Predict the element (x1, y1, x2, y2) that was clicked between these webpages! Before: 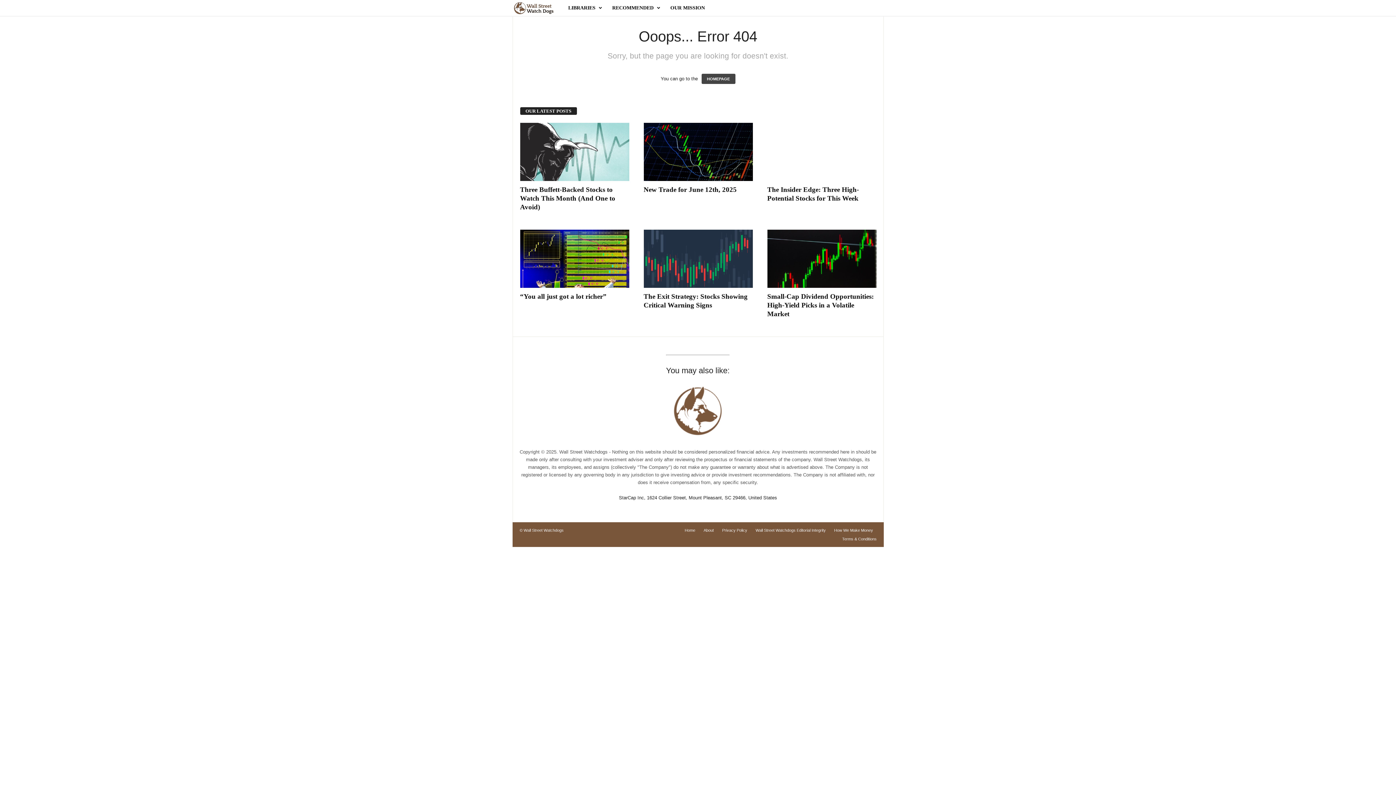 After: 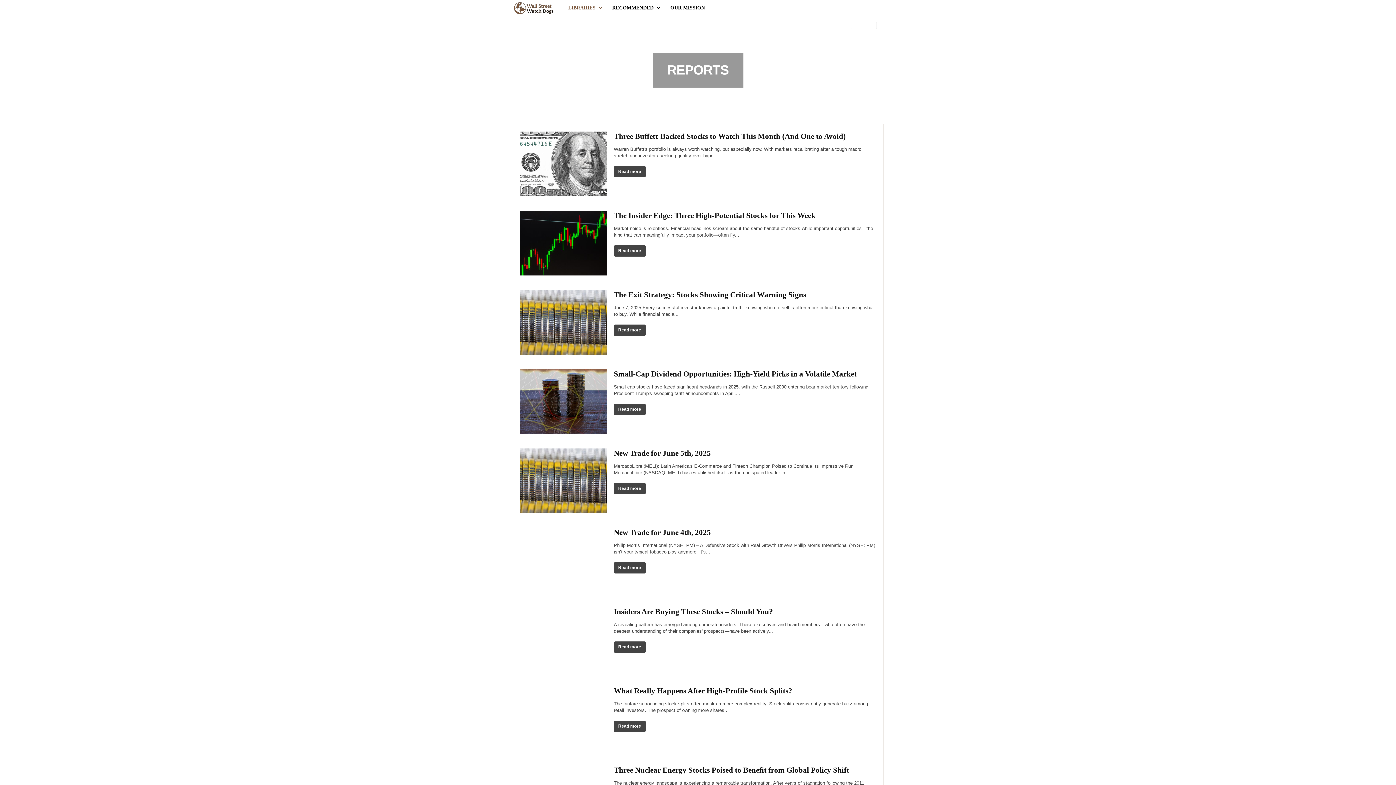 Action: label: LIBRARIES bbox: (562, 0, 606, 16)